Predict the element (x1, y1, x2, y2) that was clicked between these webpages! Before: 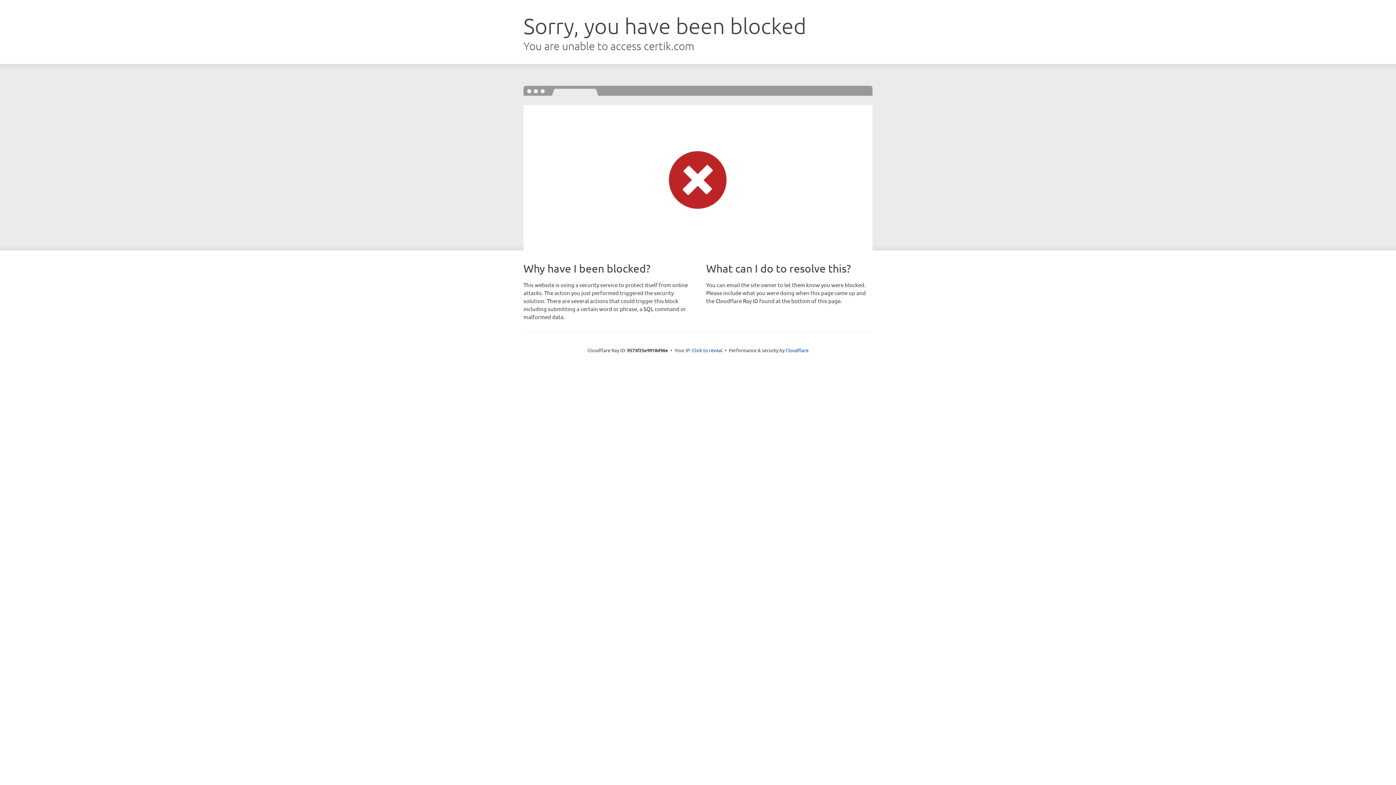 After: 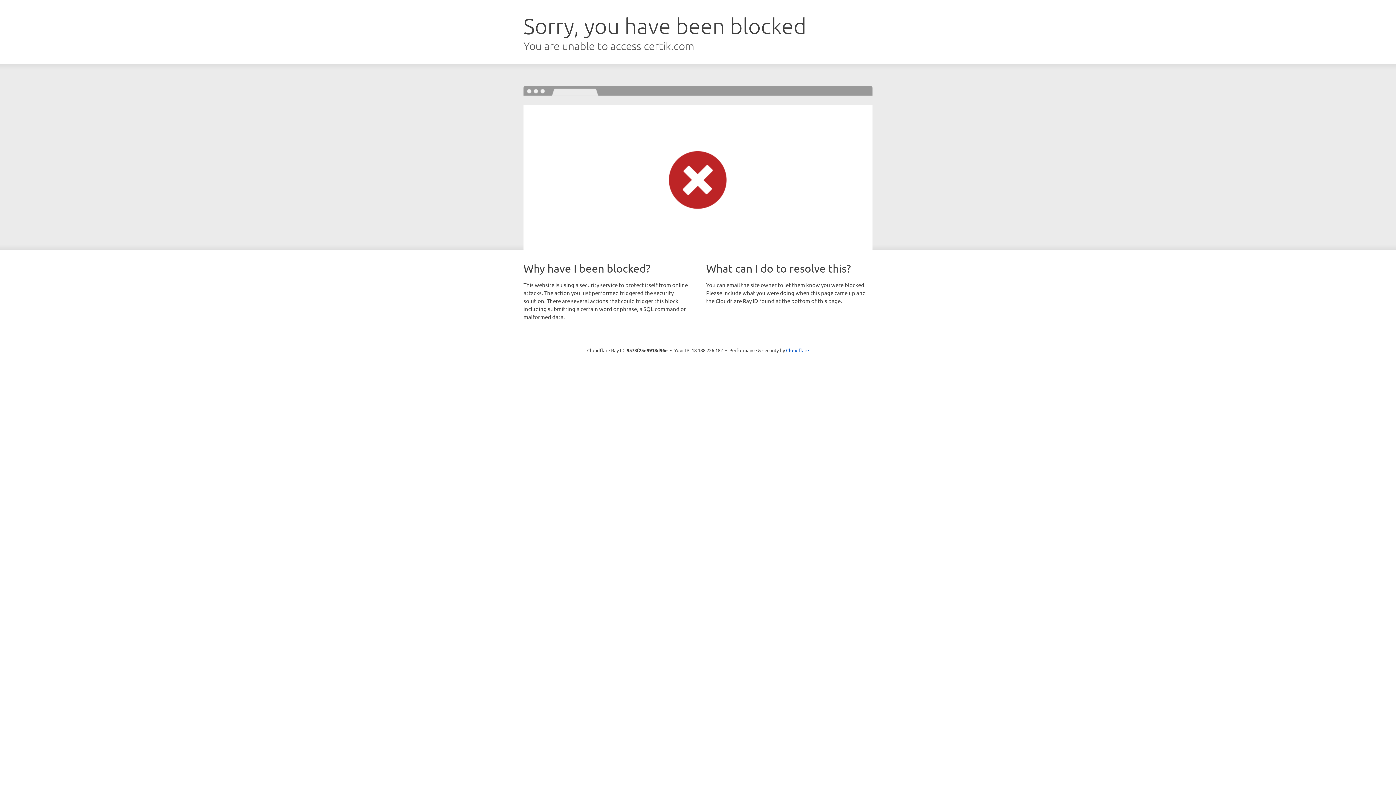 Action: bbox: (692, 346, 722, 353) label: Click to reveal